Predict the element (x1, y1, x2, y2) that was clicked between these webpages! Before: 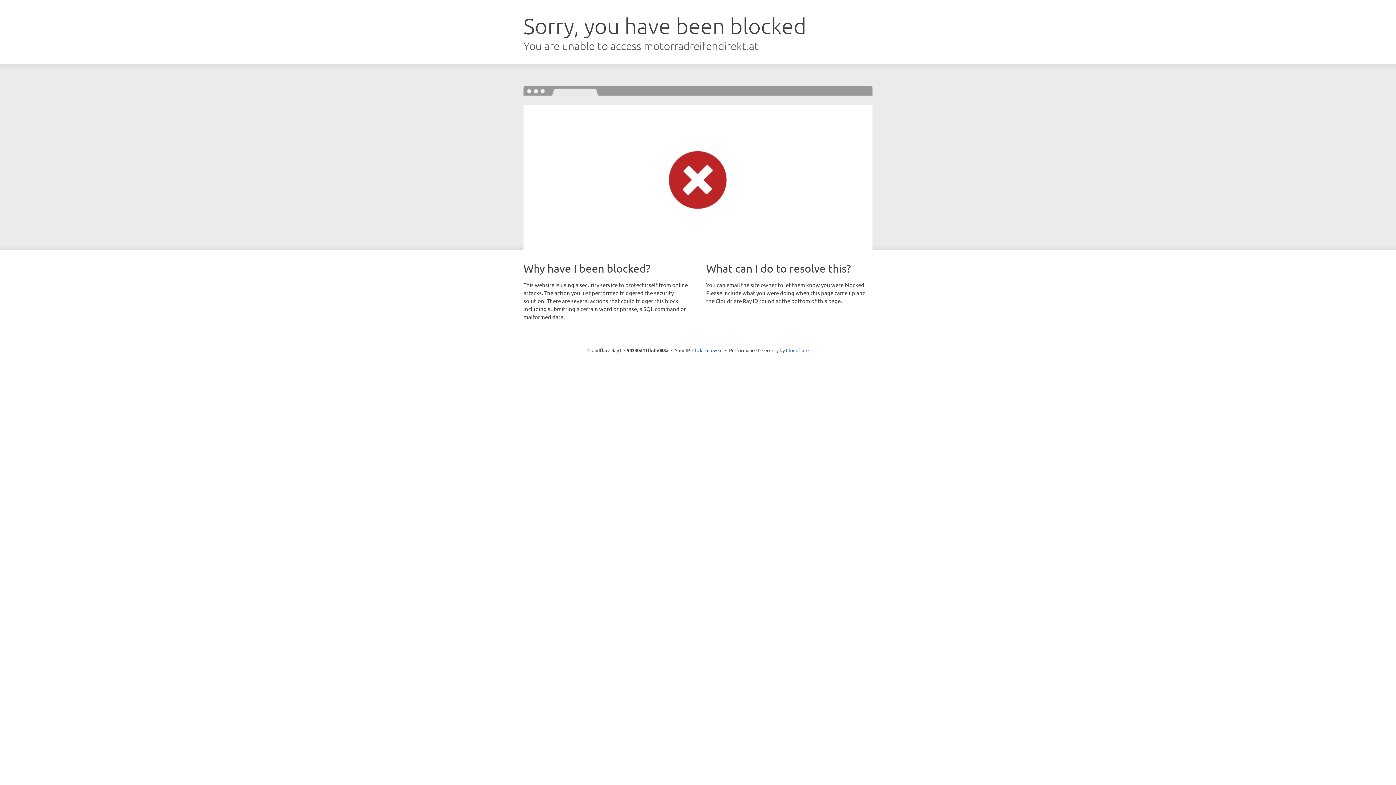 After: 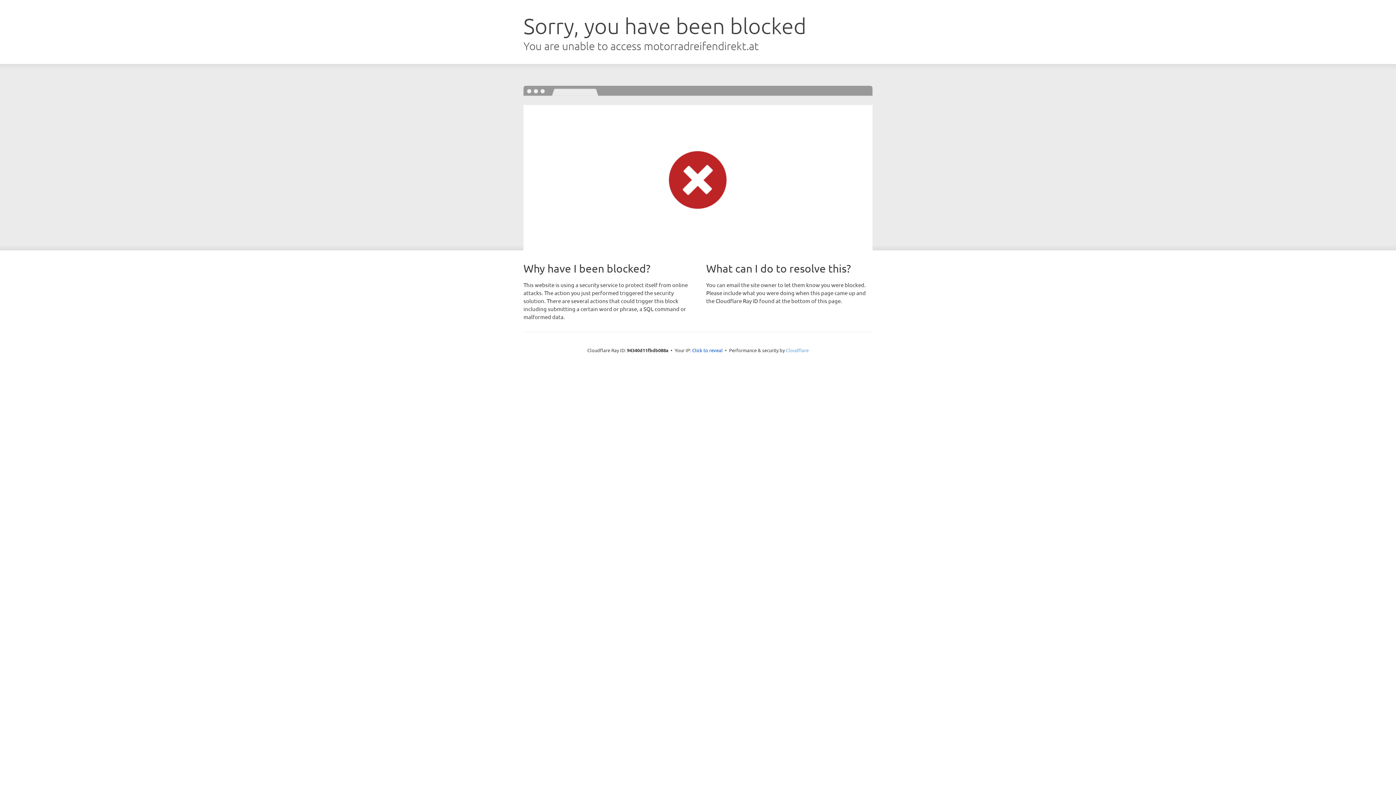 Action: label: Cloudflare bbox: (786, 347, 808, 353)